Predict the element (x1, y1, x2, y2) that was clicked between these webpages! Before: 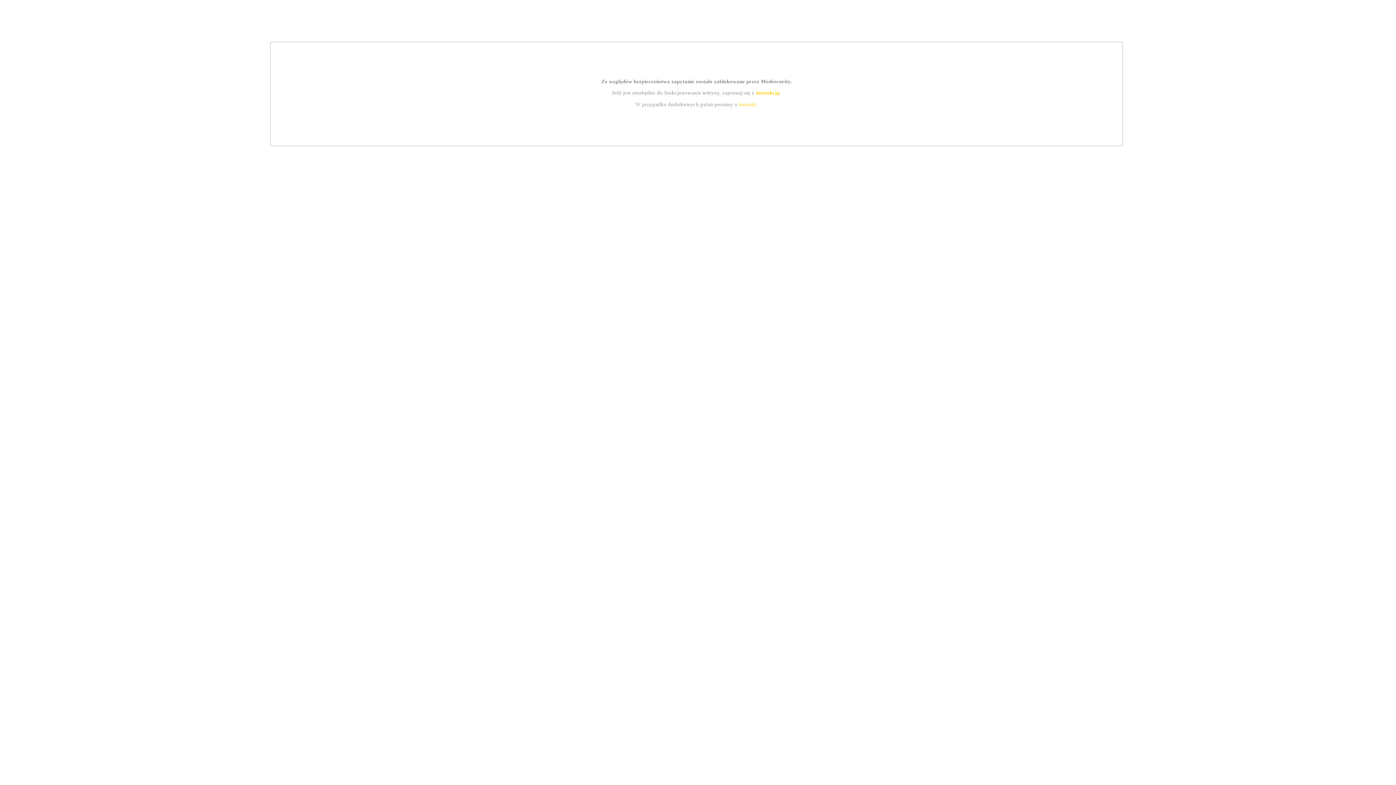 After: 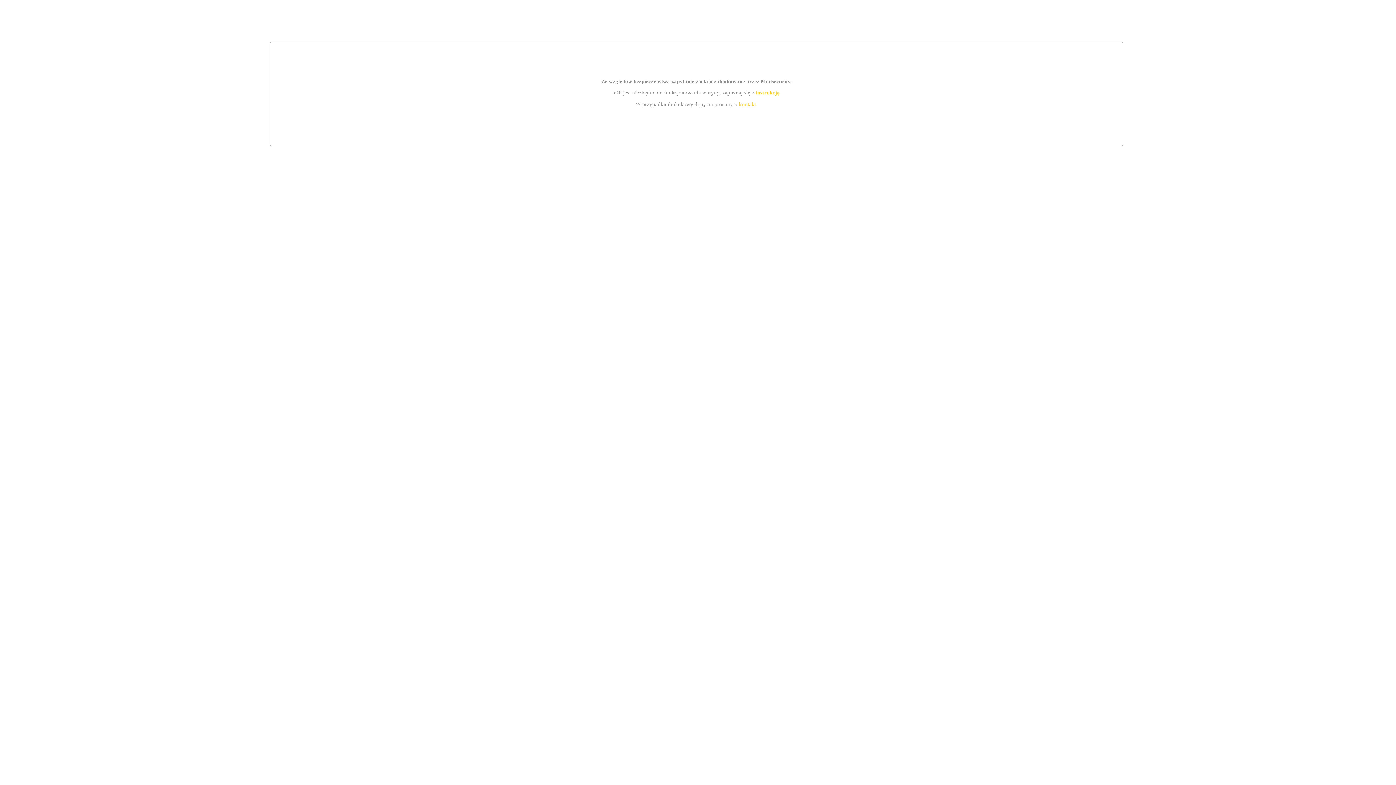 Action: label: kontakt bbox: (739, 101, 756, 107)